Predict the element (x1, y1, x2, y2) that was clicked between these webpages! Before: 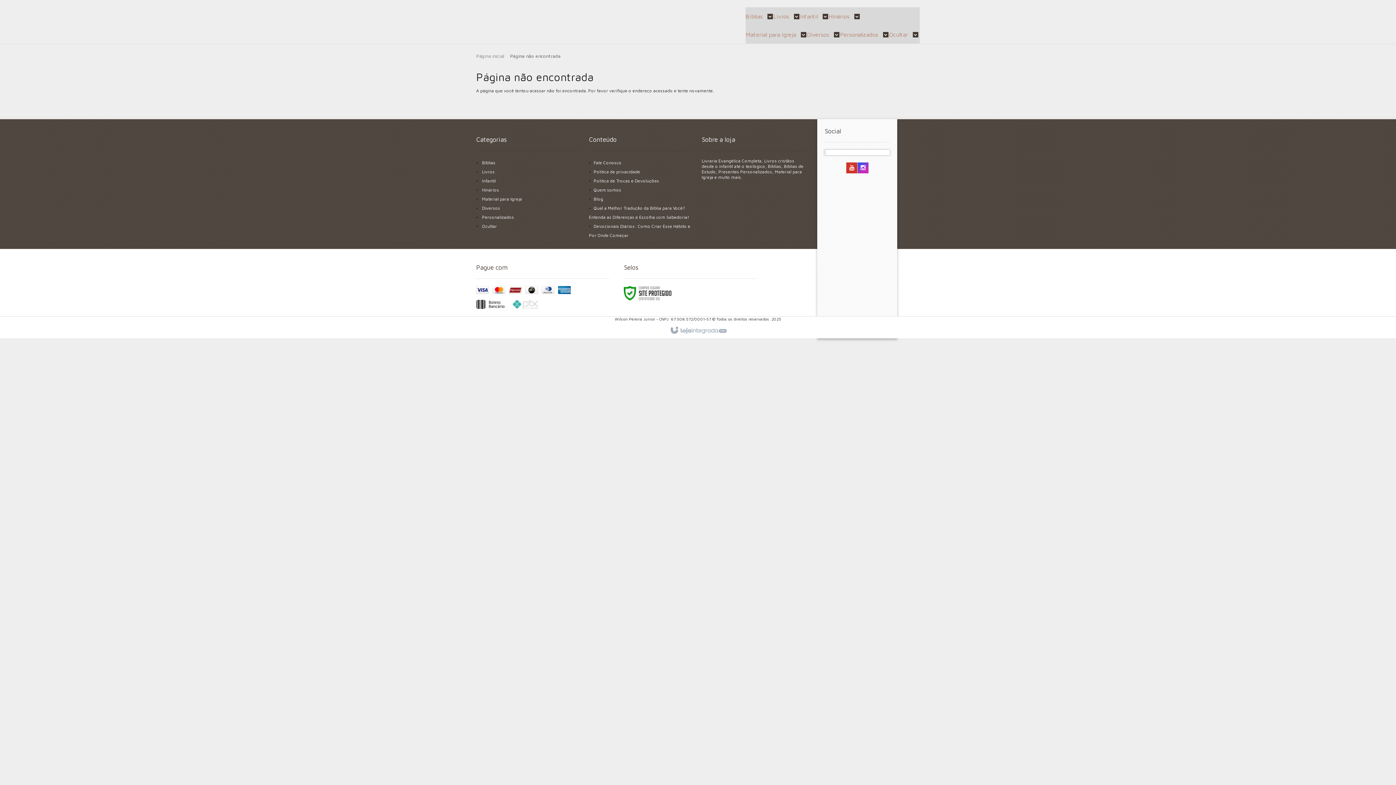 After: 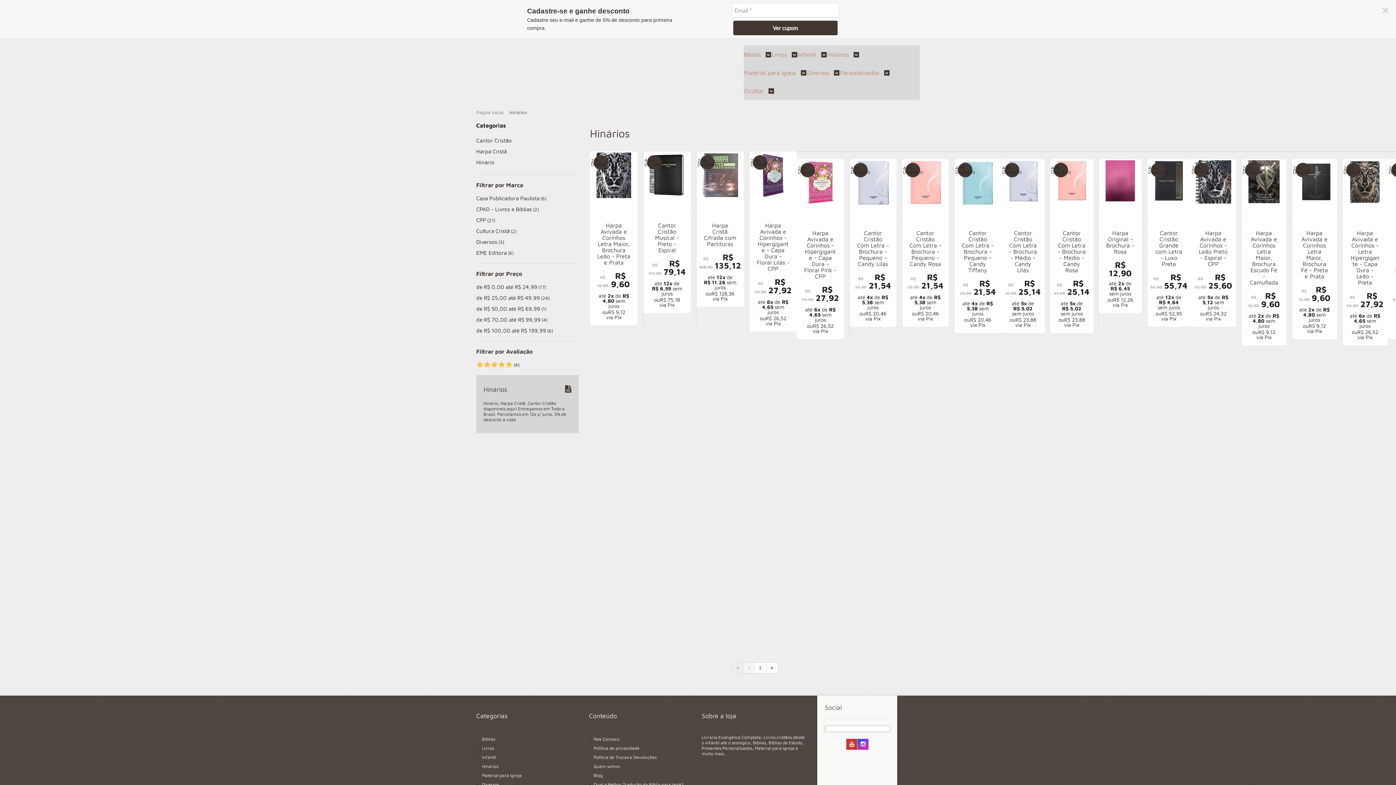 Action: label: Hinários bbox: (482, 187, 499, 192)